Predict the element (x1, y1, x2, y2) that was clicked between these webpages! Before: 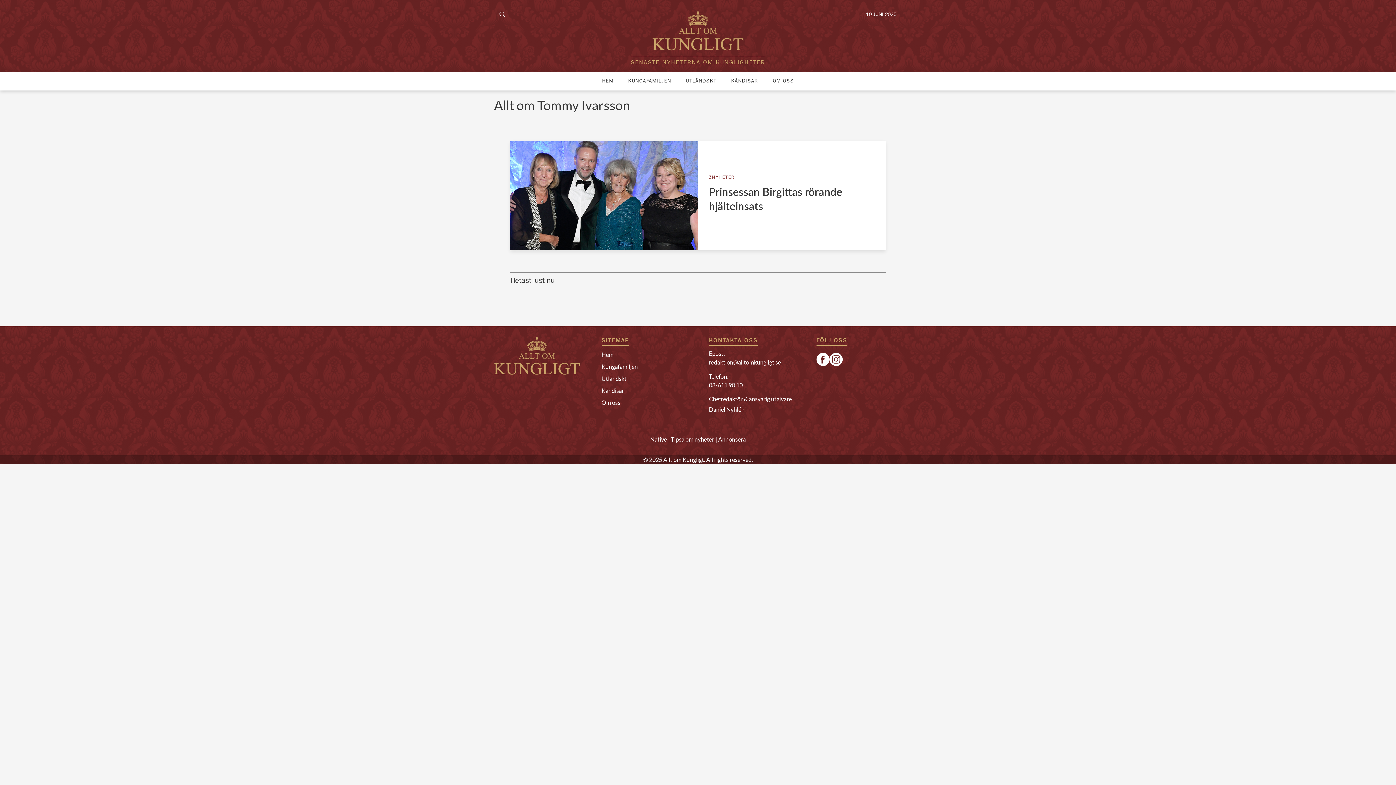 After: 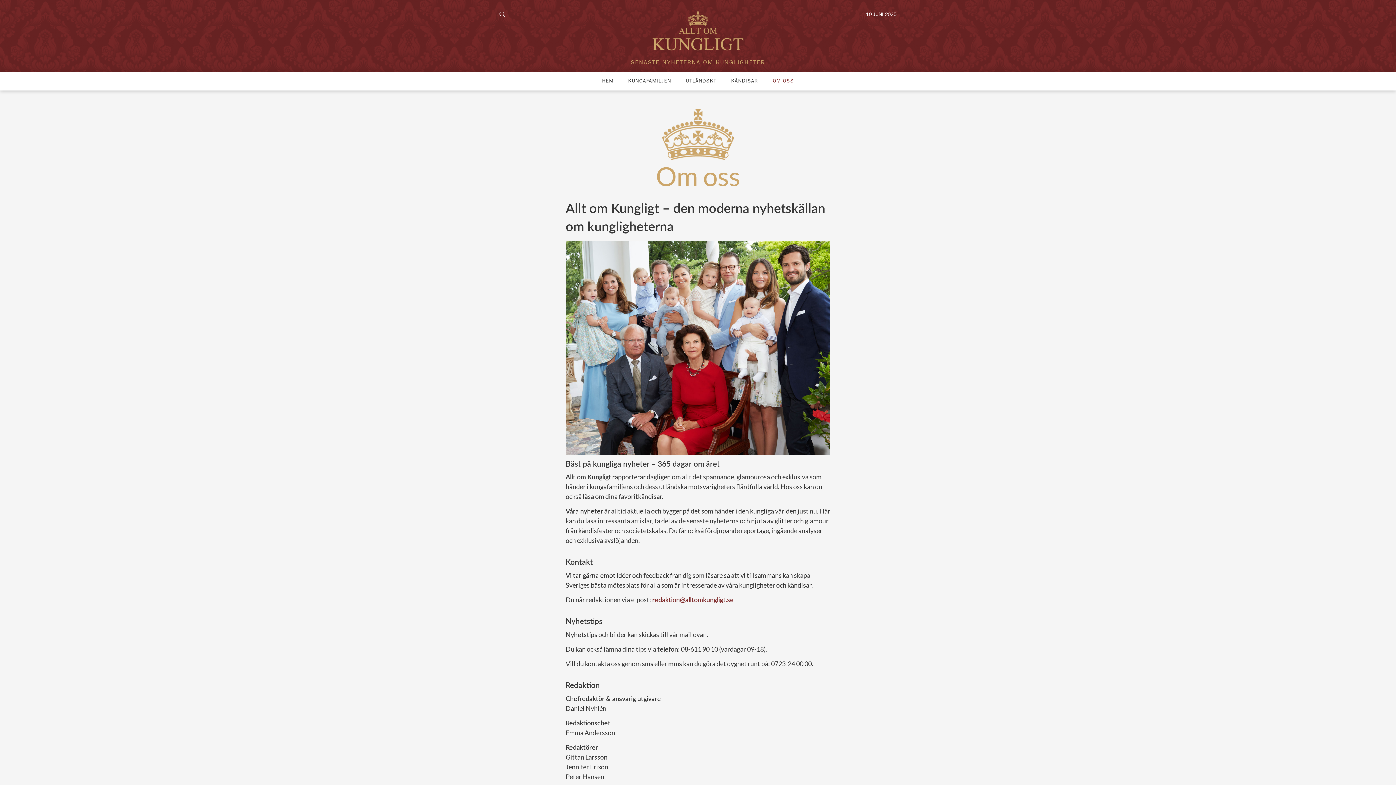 Action: label: Annonsera bbox: (718, 435, 746, 444)